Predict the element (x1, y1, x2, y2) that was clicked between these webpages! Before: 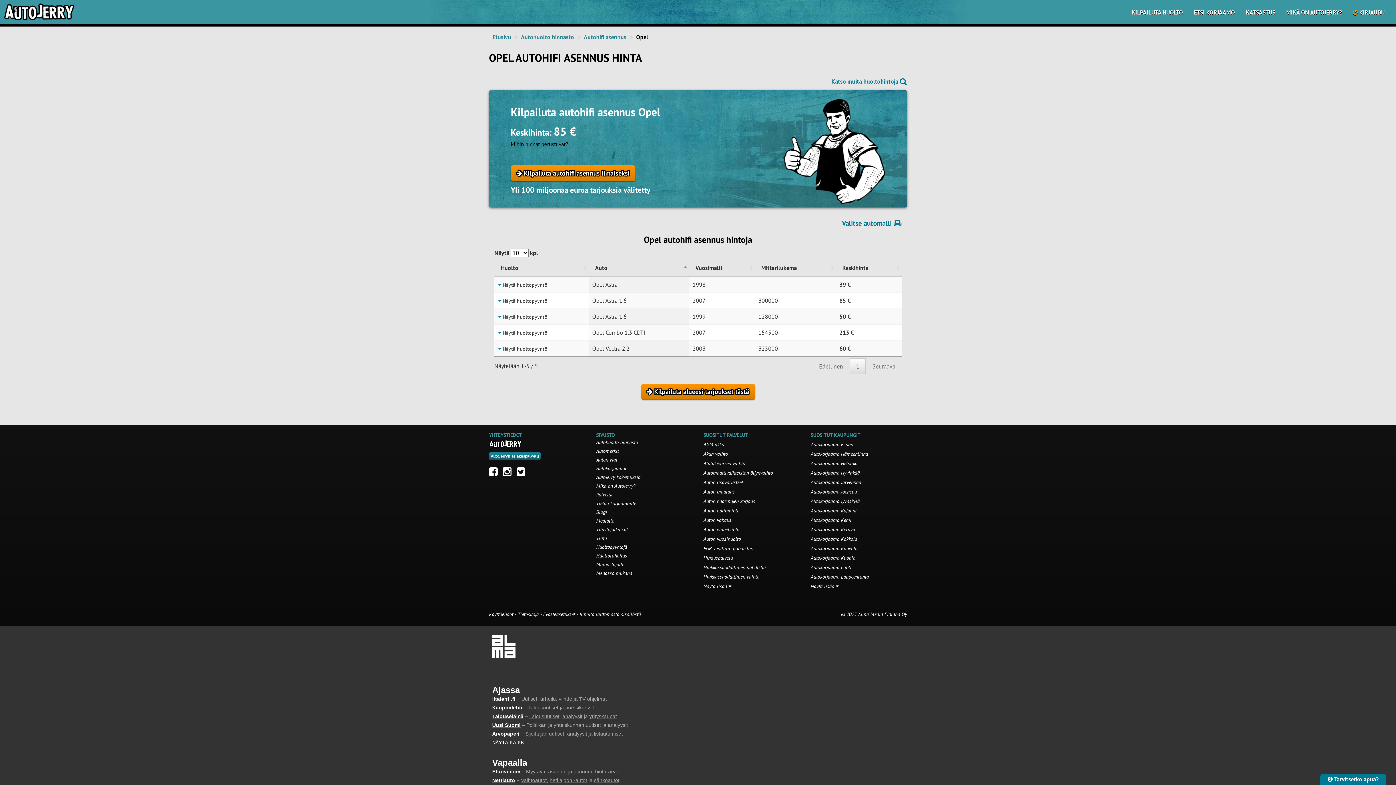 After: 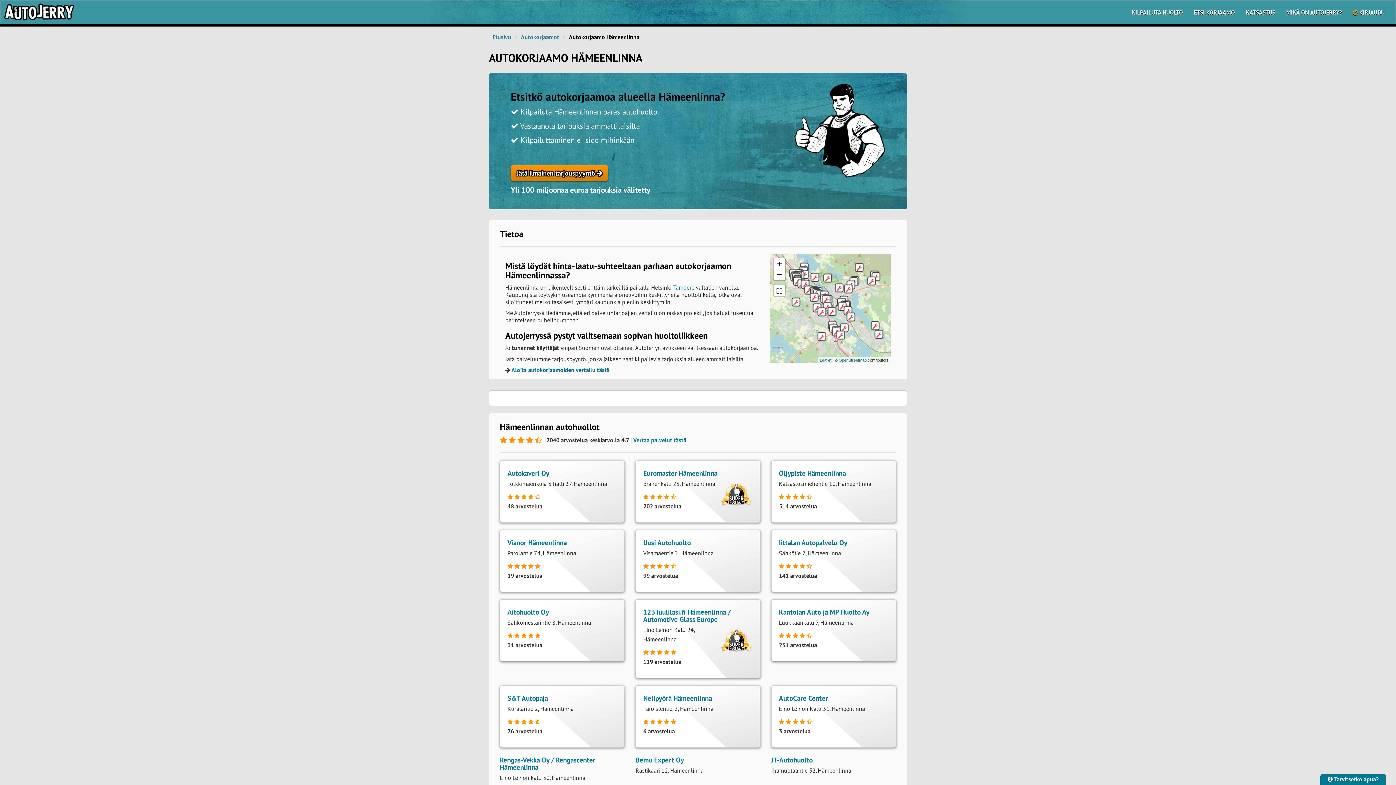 Action: bbox: (810, 450, 868, 457) label: Autokorjaamo Hämeenlinna